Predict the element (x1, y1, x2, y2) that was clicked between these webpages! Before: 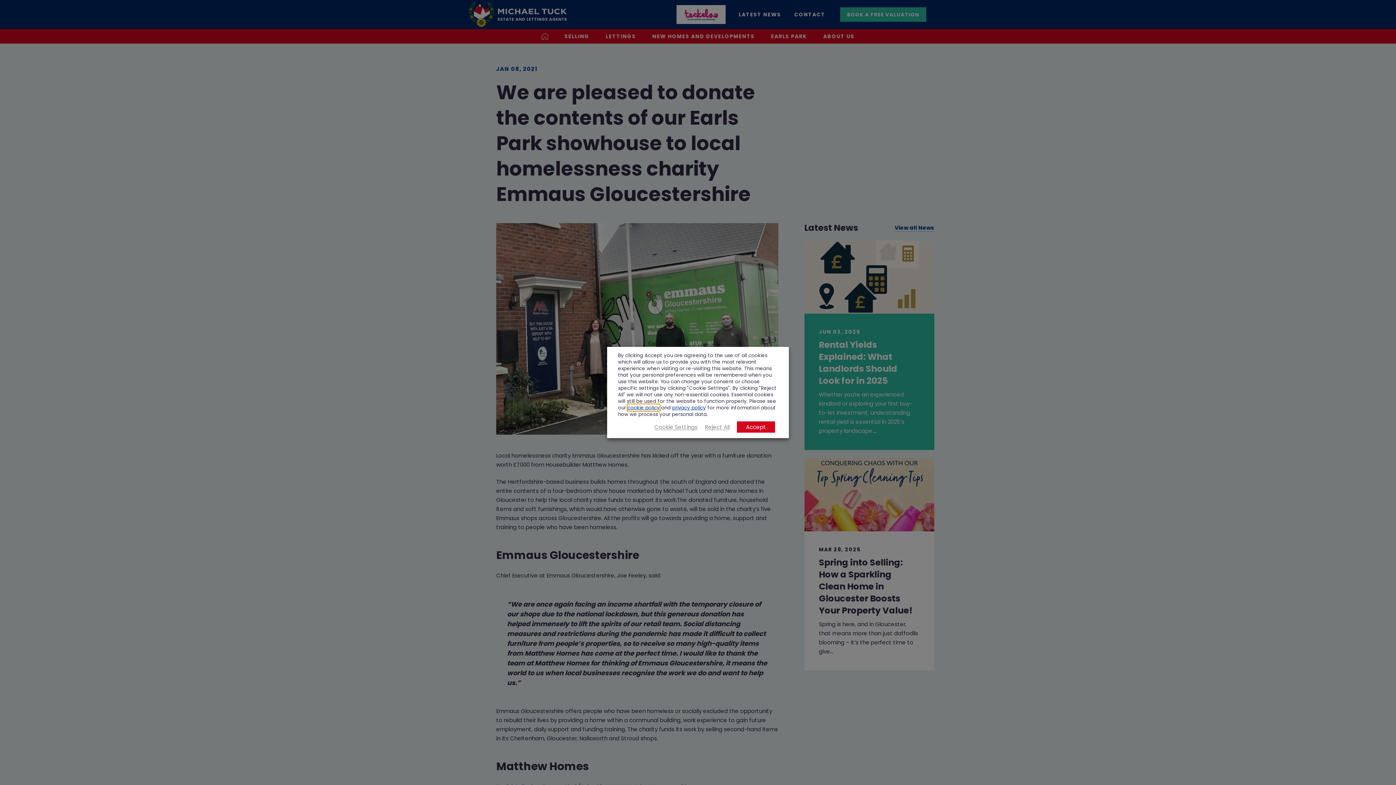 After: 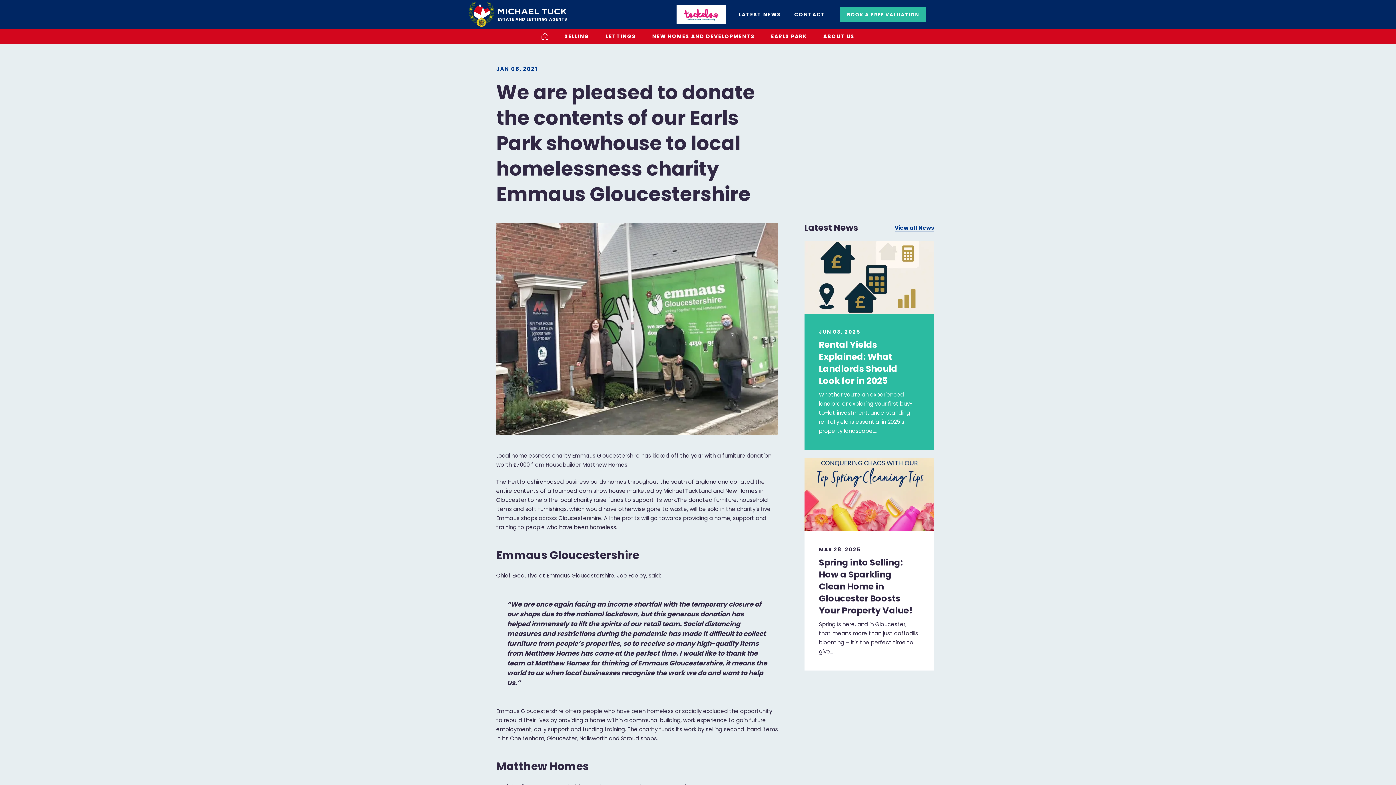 Action: bbox: (705, 424, 729, 430) label: Reject All